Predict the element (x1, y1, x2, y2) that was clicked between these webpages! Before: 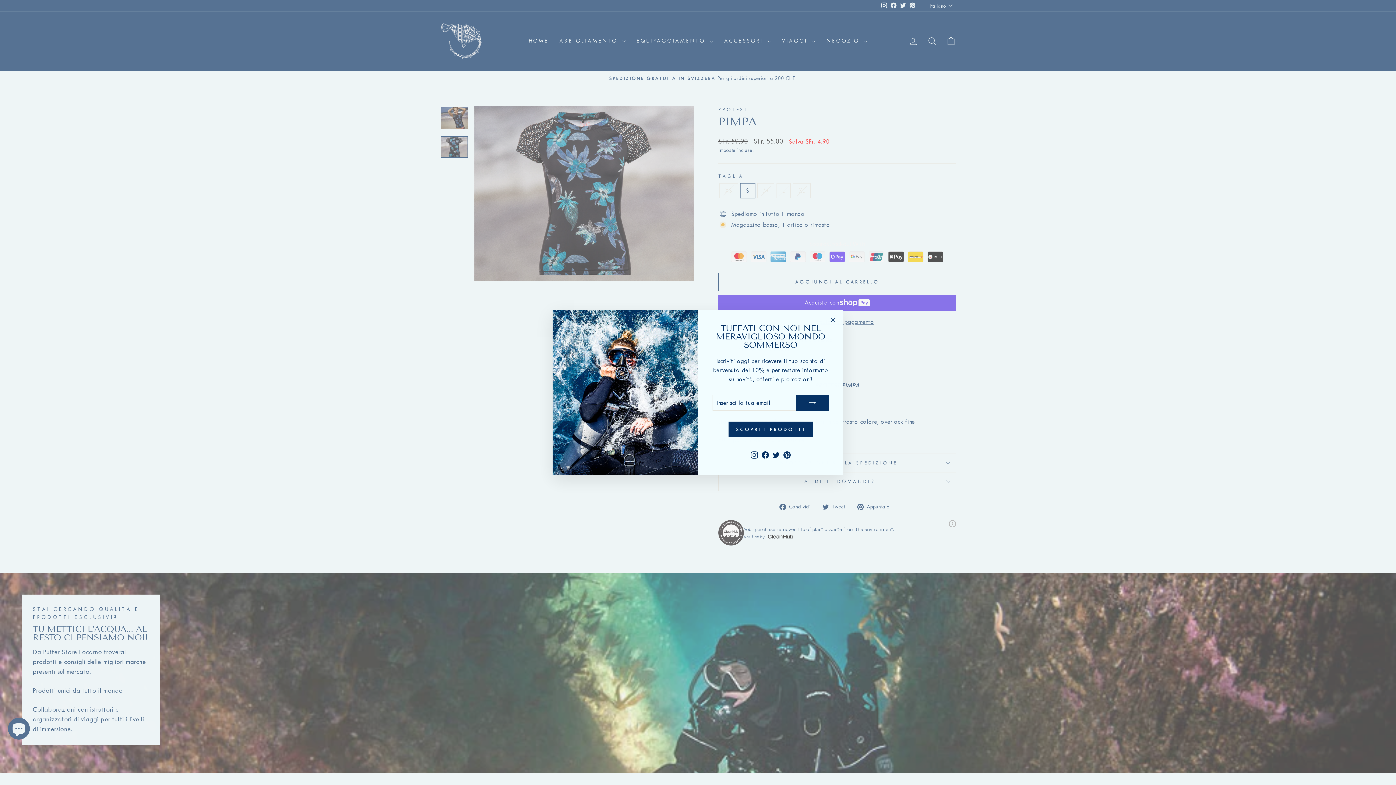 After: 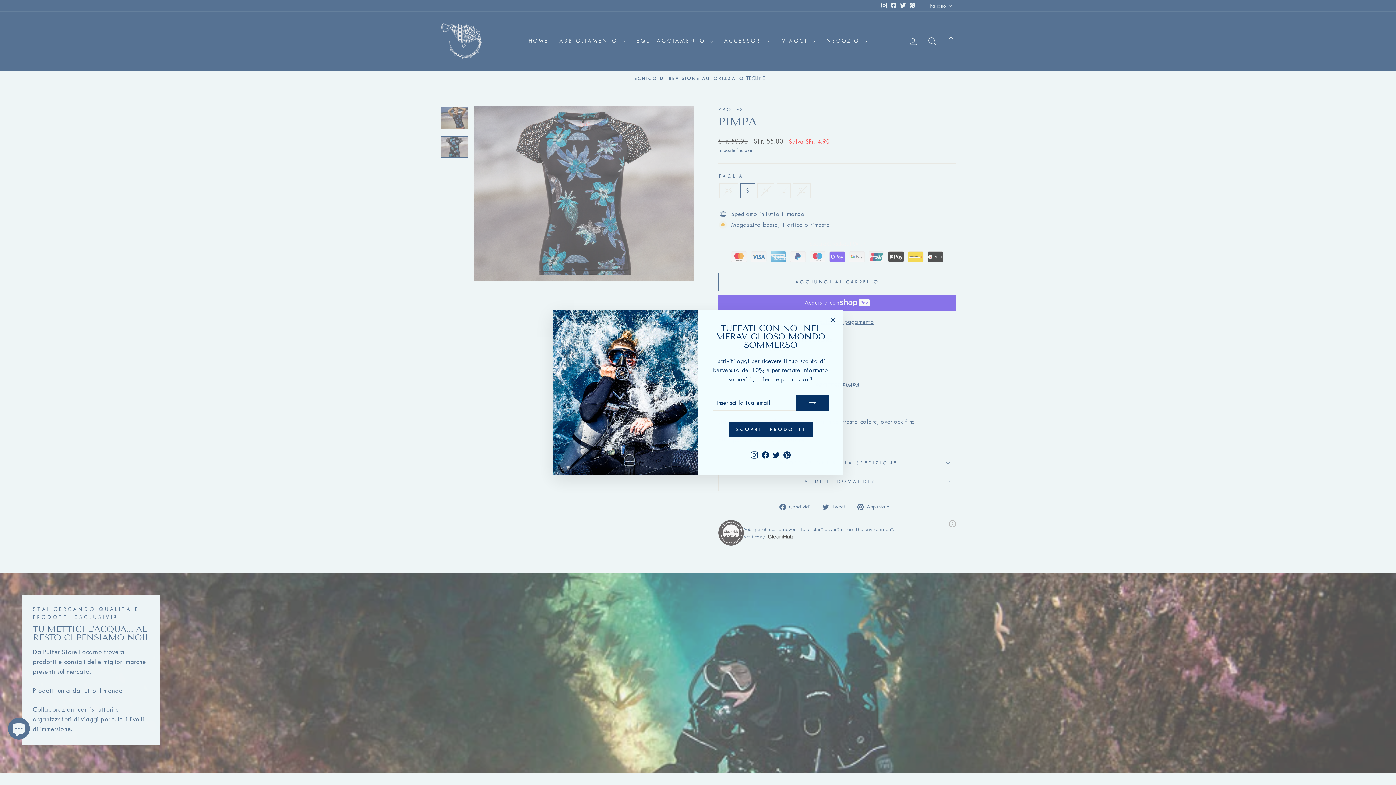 Action: label: Pinterest bbox: (781, 448, 792, 461)